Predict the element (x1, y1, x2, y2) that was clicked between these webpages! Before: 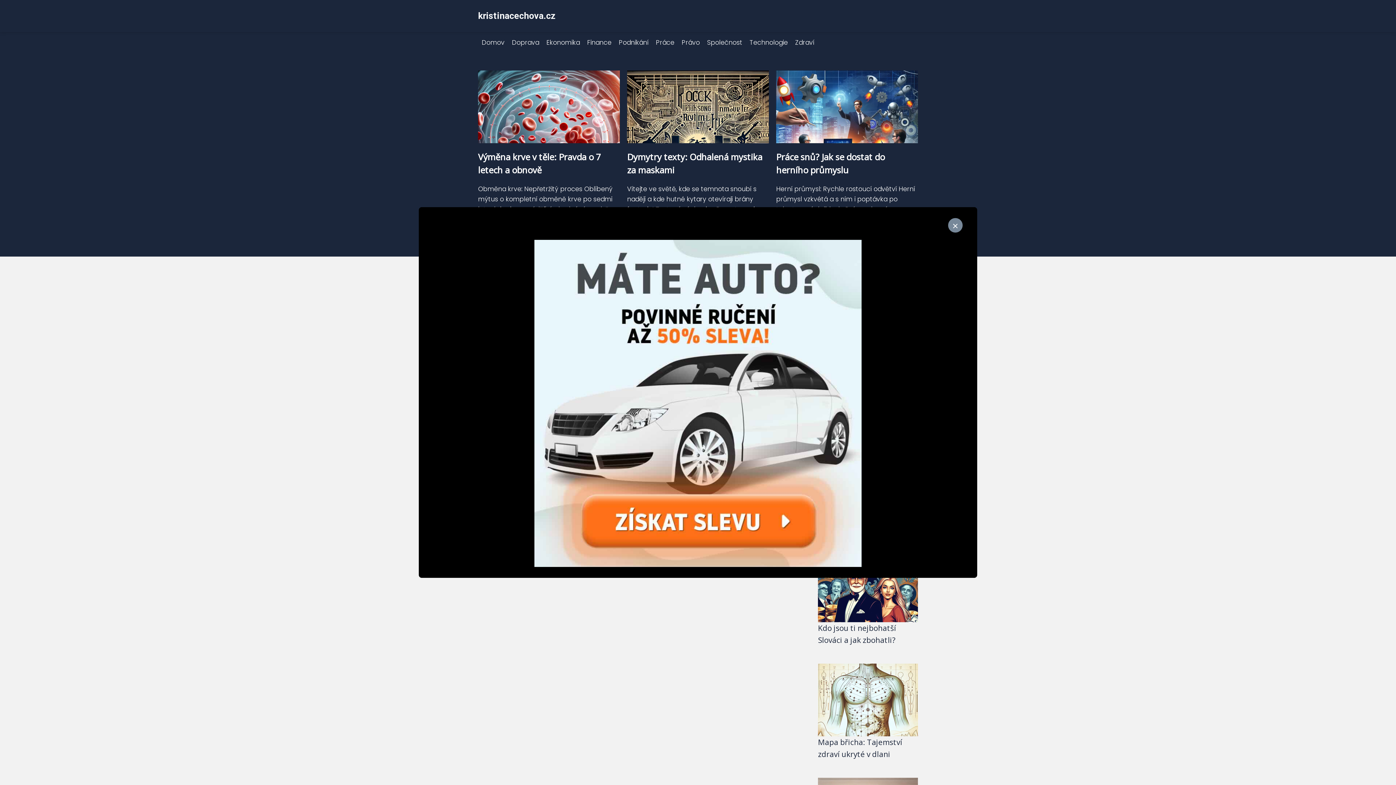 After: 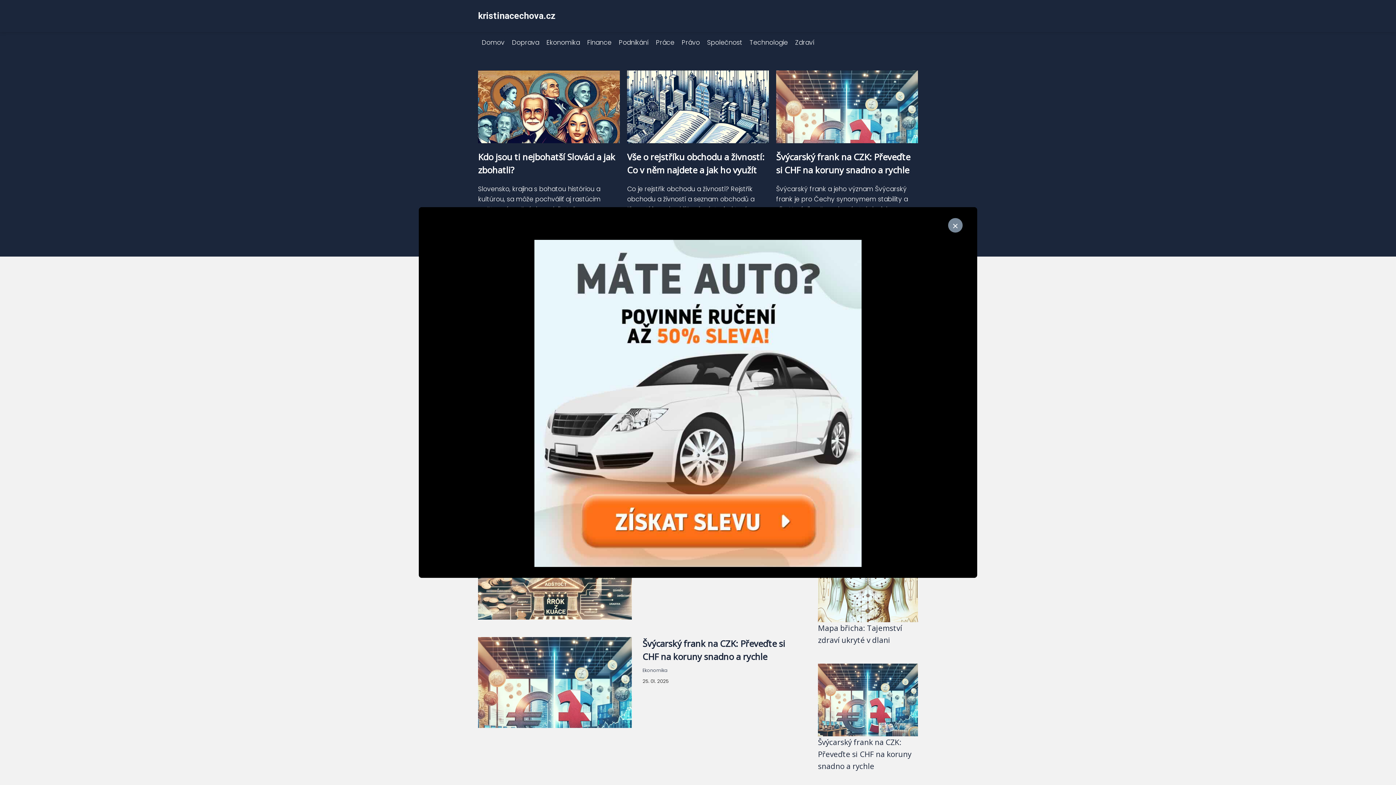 Action: label: Ekonomika bbox: (542, 38, 583, 46)